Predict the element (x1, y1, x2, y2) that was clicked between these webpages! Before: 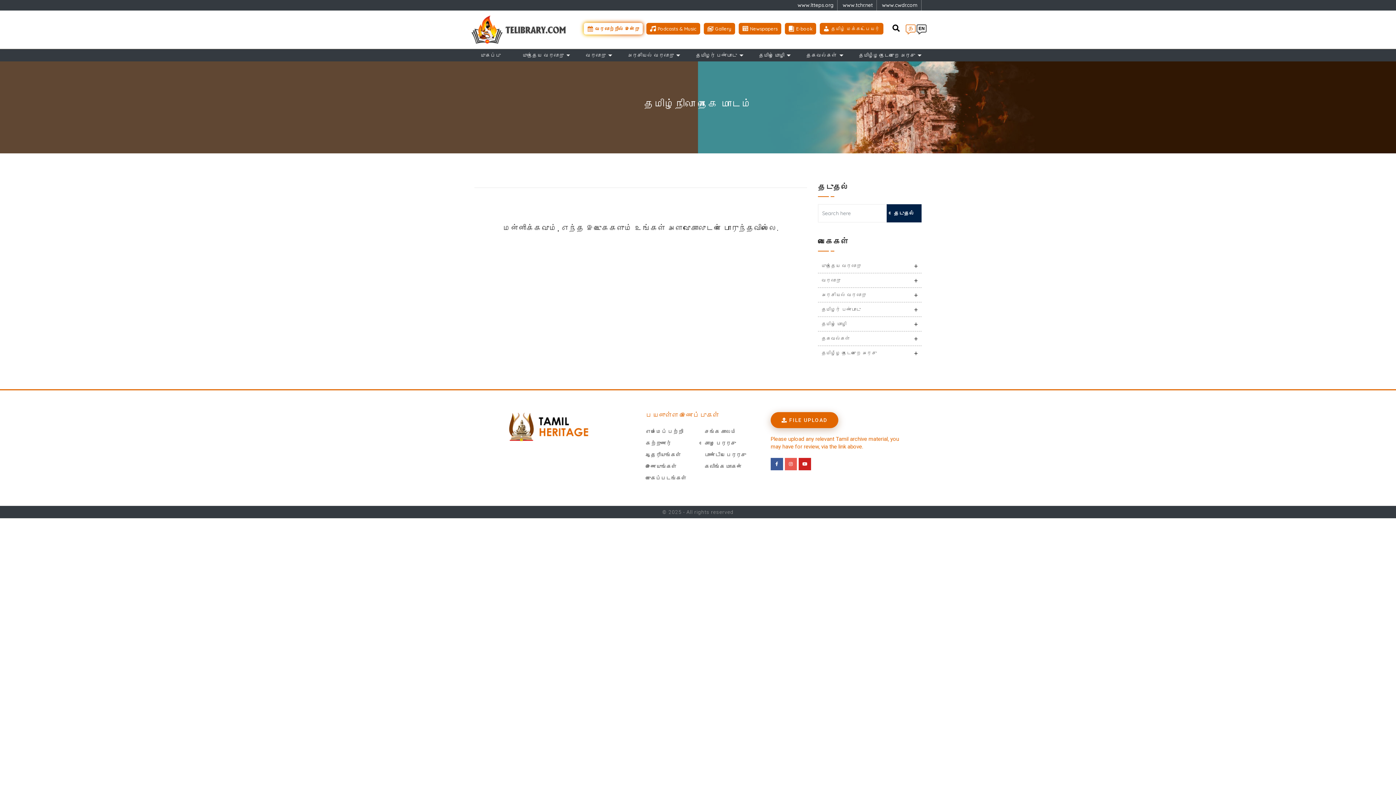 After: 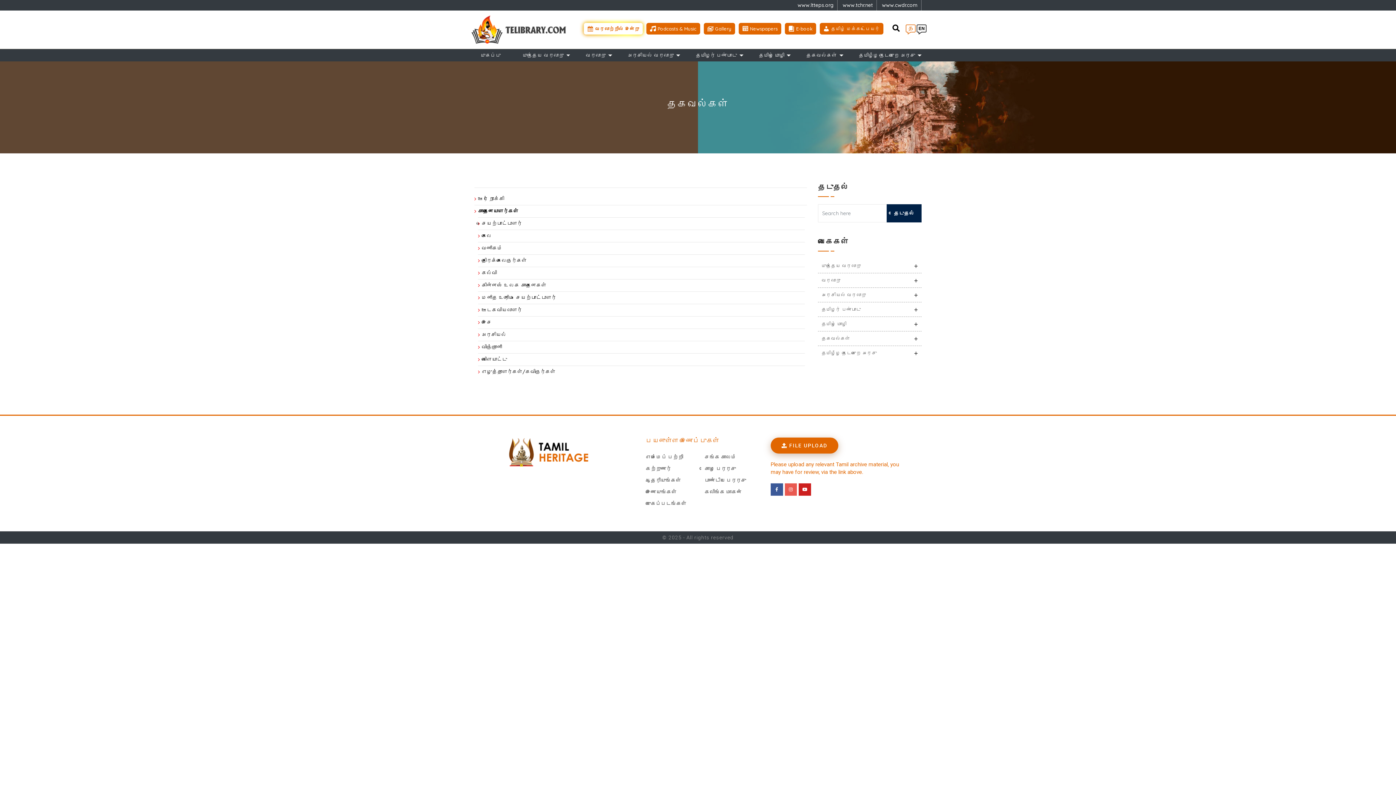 Action: label: தகவல்கள் bbox: (800, 49, 843, 61)